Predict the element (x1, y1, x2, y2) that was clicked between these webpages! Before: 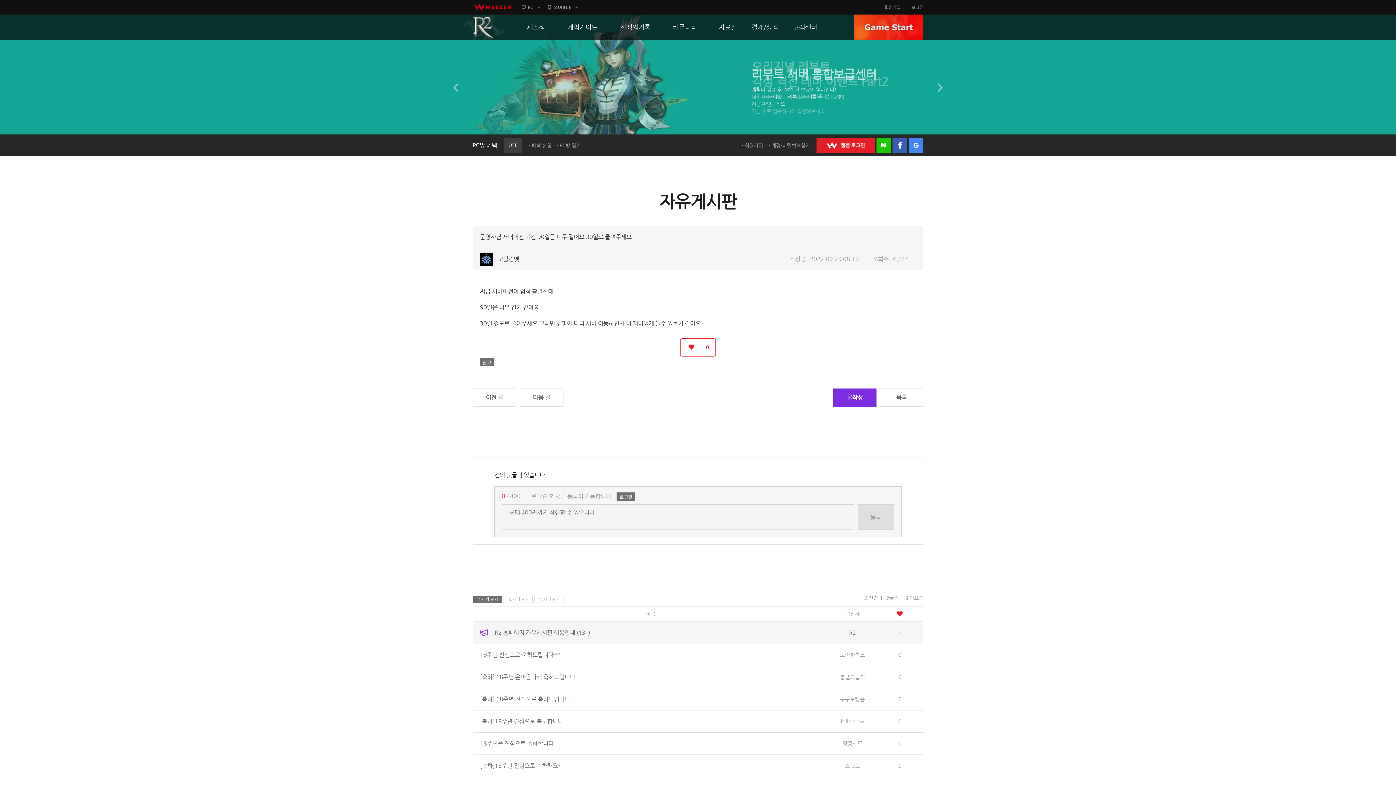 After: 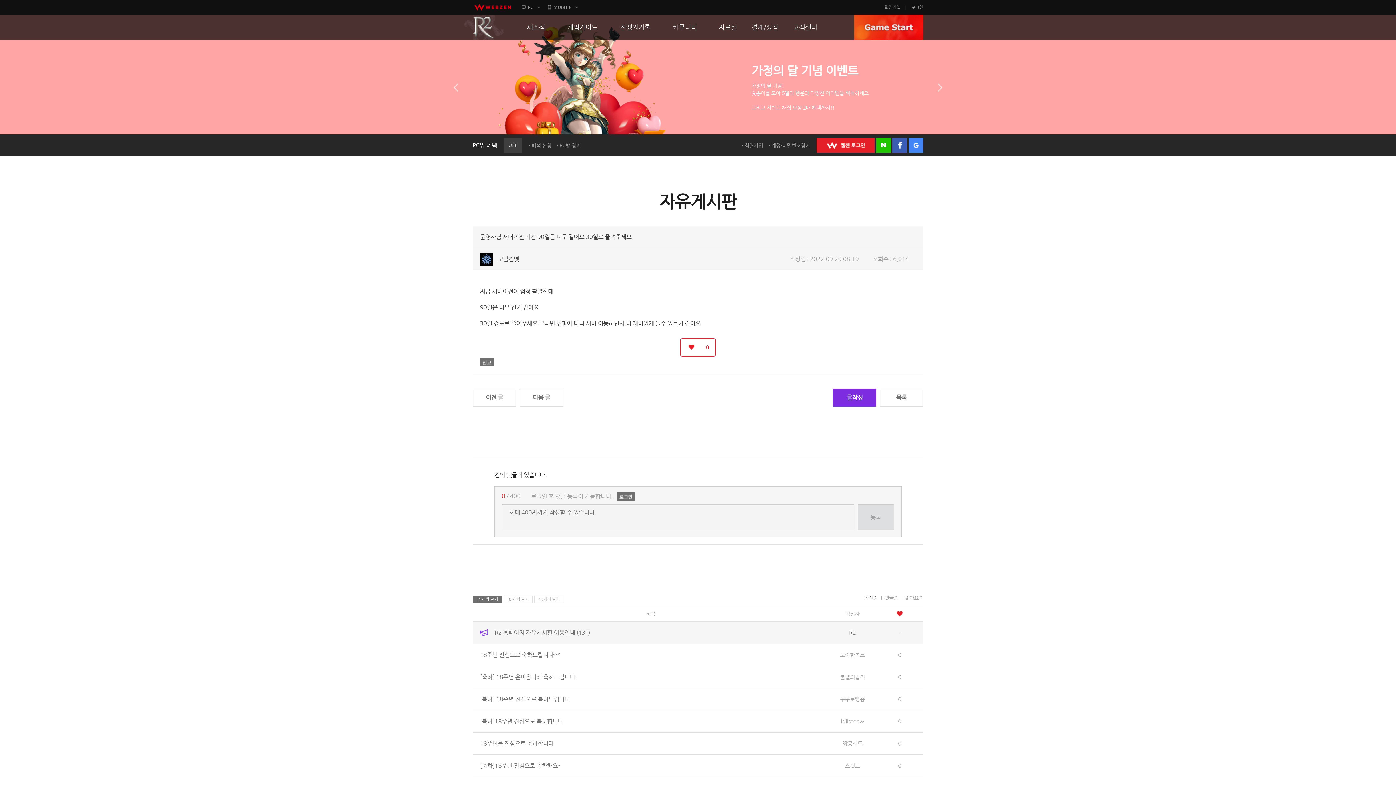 Action: label: 다음 bbox: (934, 76, 946, 98)